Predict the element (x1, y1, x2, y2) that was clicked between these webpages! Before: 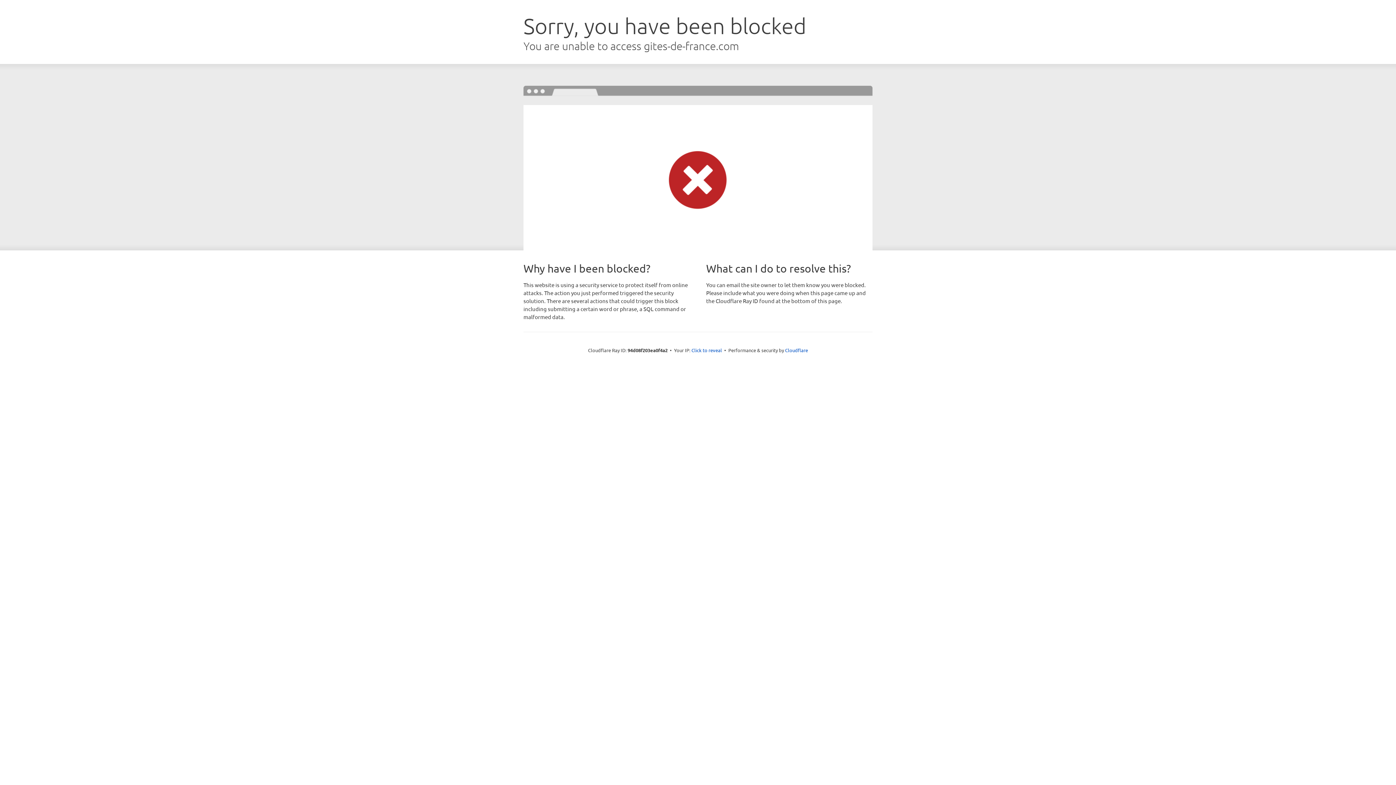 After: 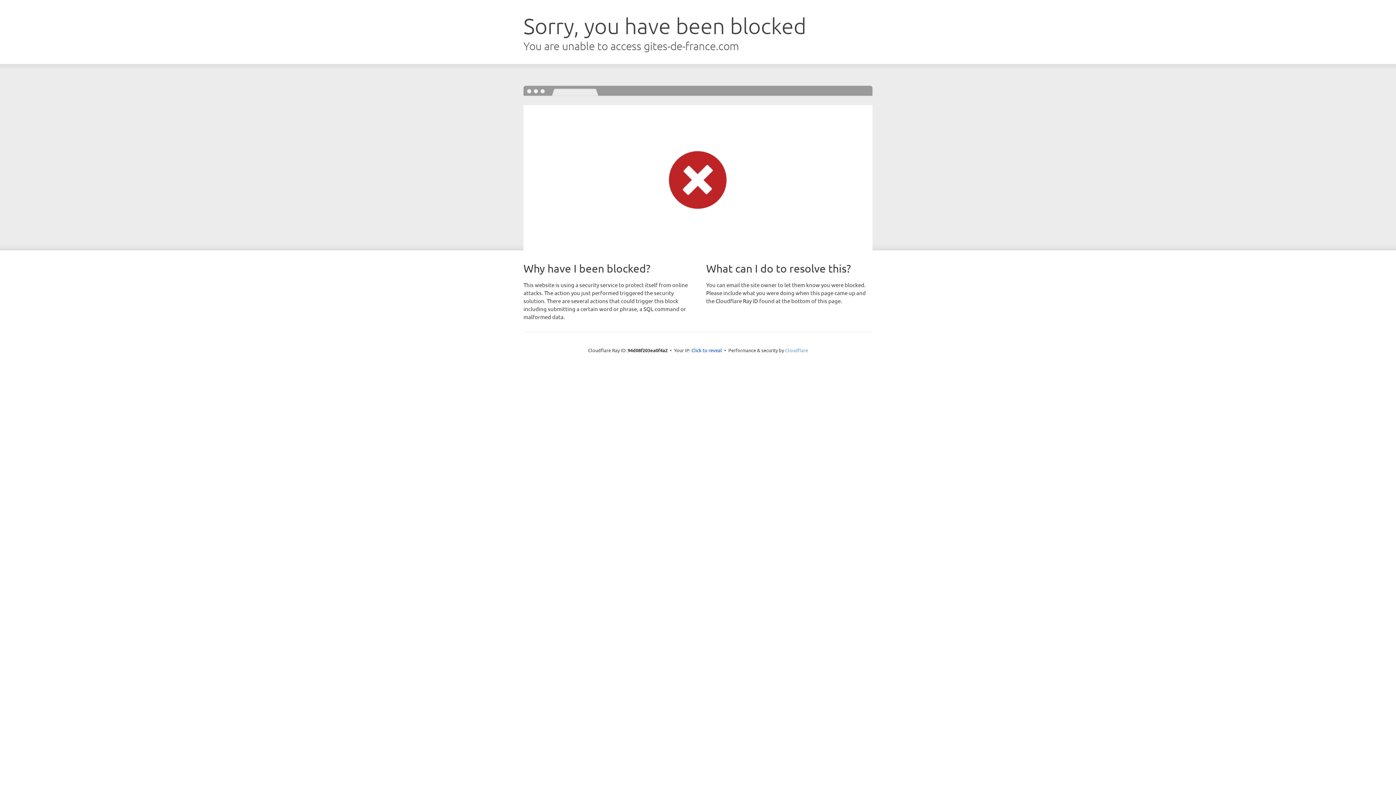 Action: bbox: (785, 347, 808, 353) label: Cloudflare